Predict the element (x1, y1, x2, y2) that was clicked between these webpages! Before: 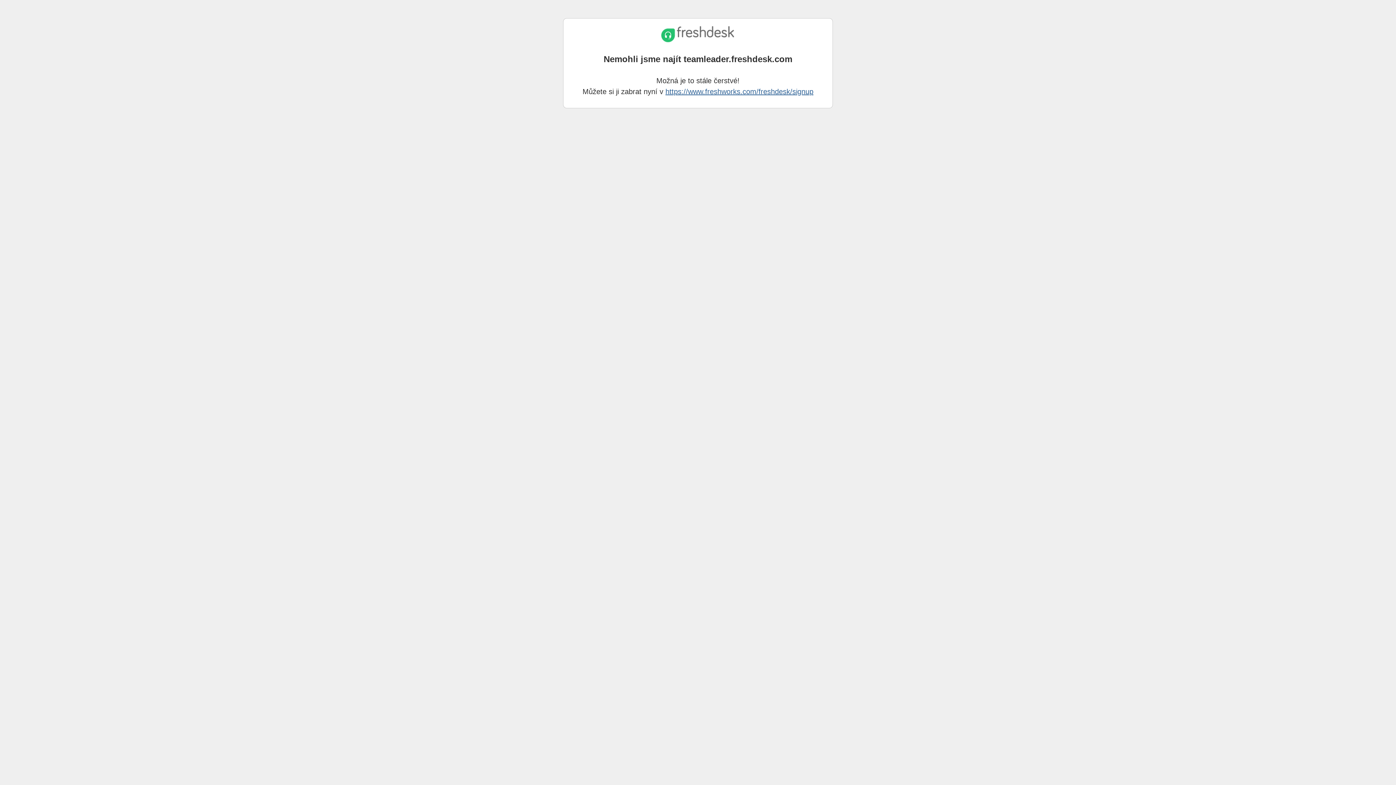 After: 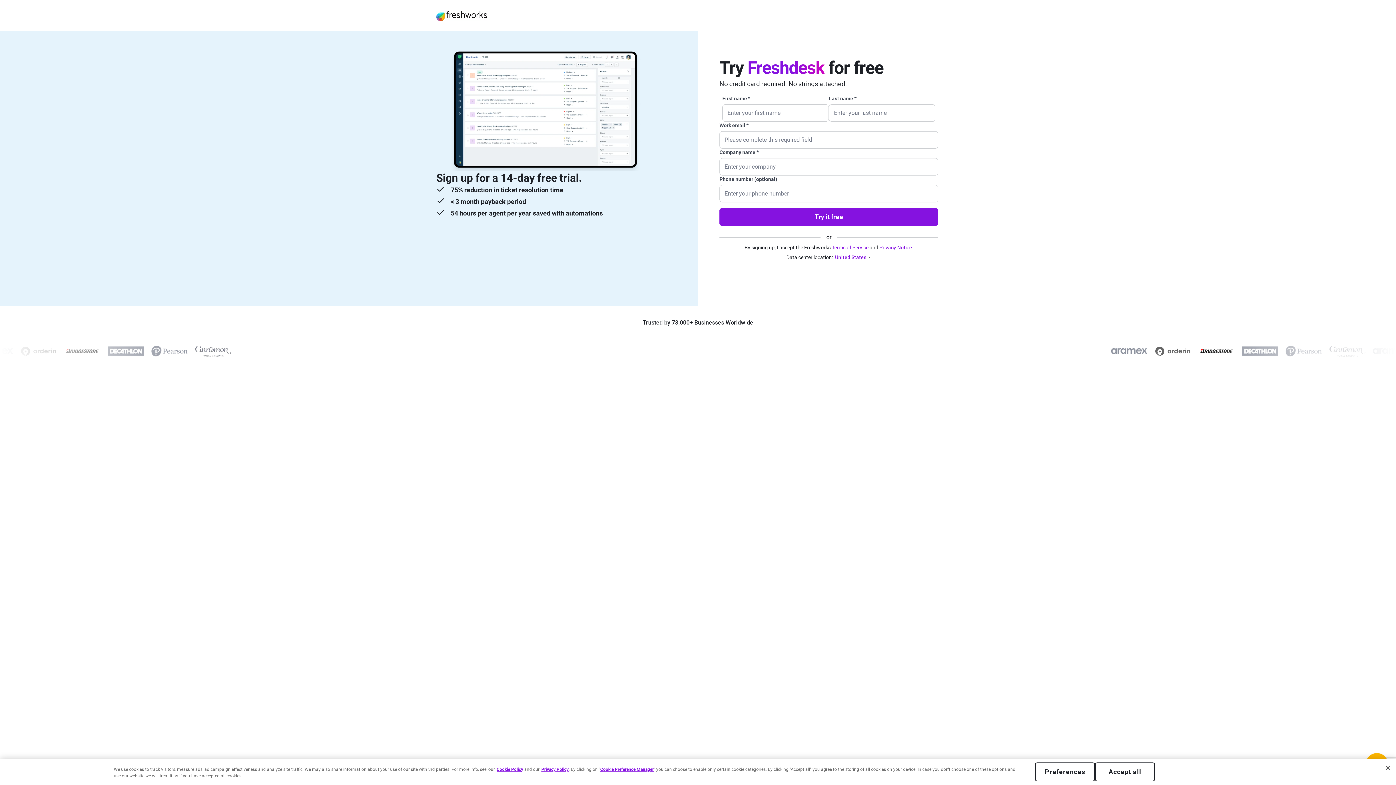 Action: label: https://www.freshworks.com/freshdesk/signup bbox: (665, 87, 813, 95)